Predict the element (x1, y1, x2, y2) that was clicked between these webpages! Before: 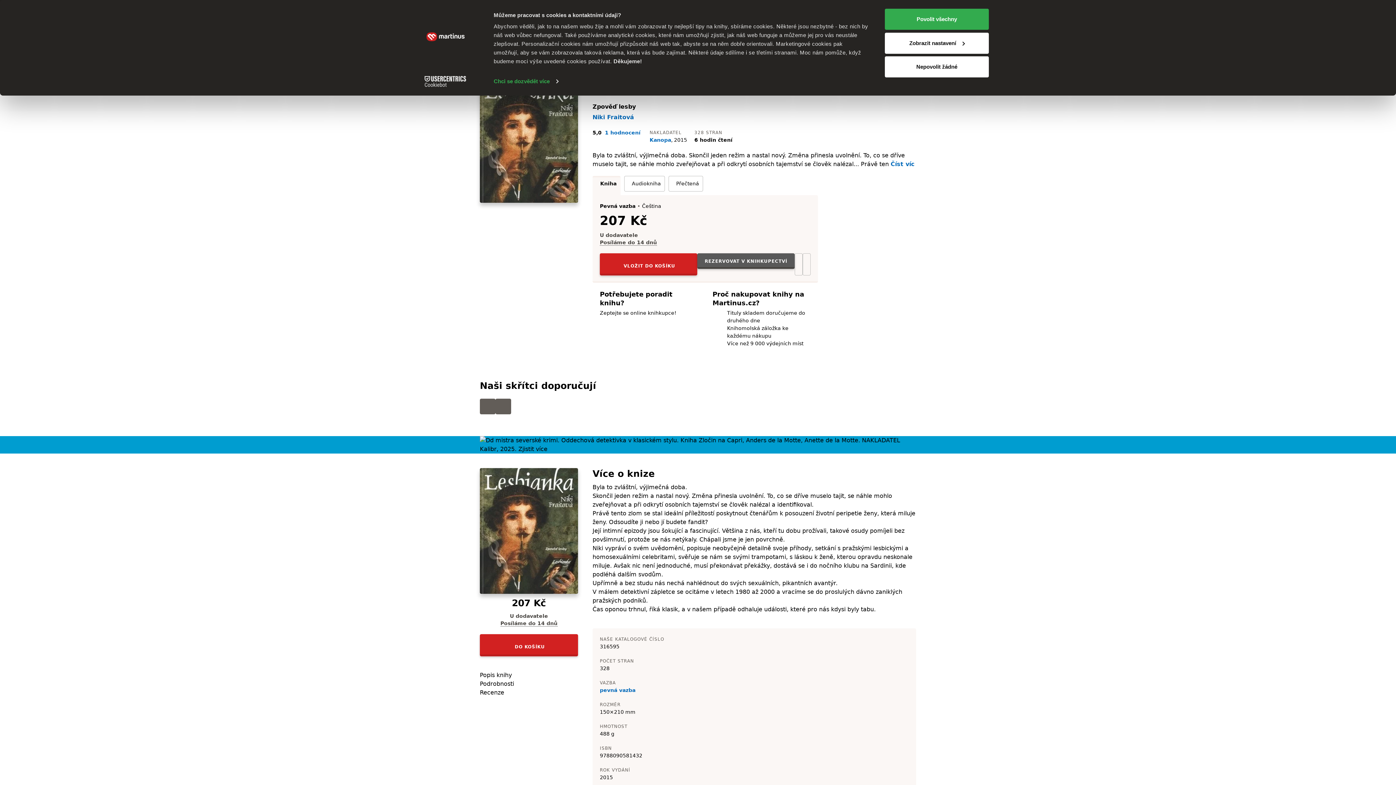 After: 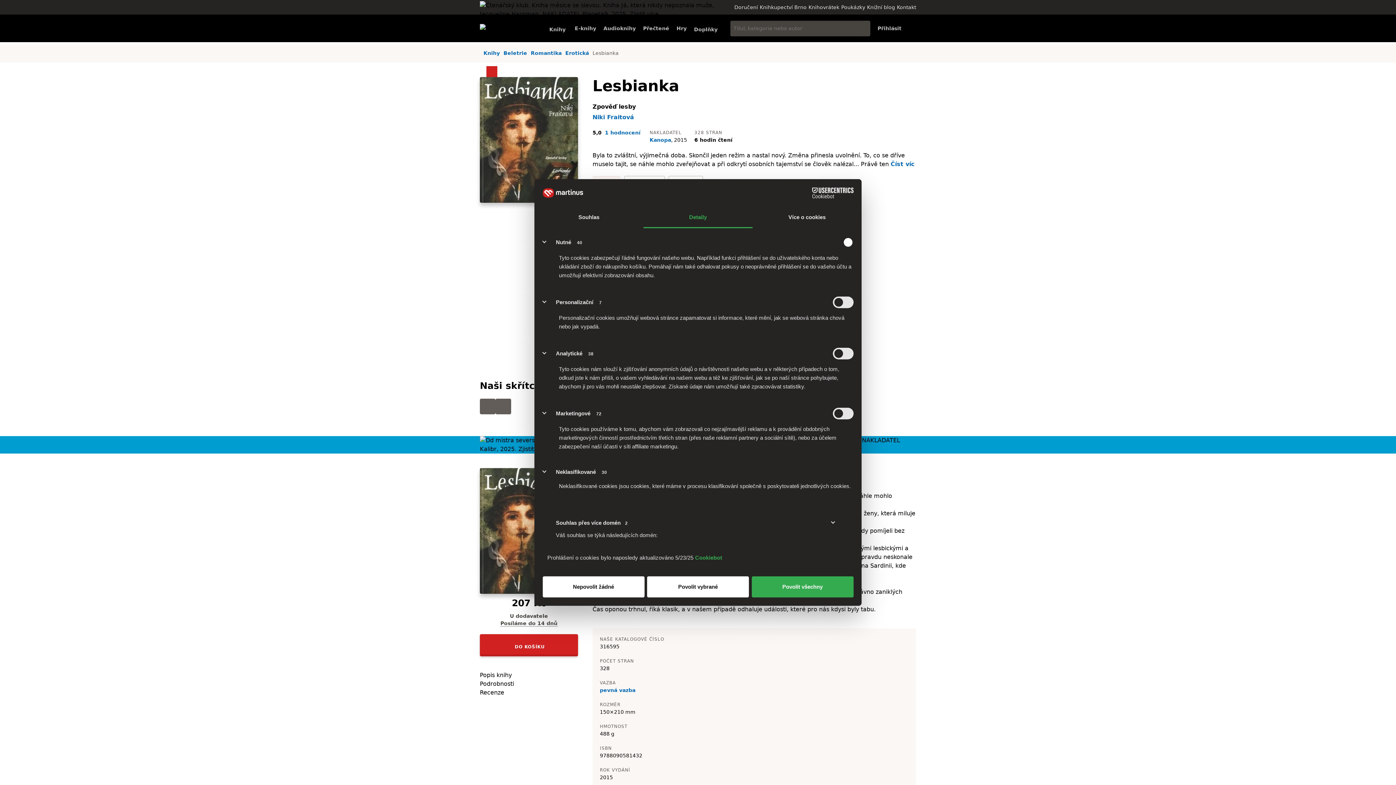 Action: bbox: (885, 32, 989, 53) label: Zobrazit nastavení